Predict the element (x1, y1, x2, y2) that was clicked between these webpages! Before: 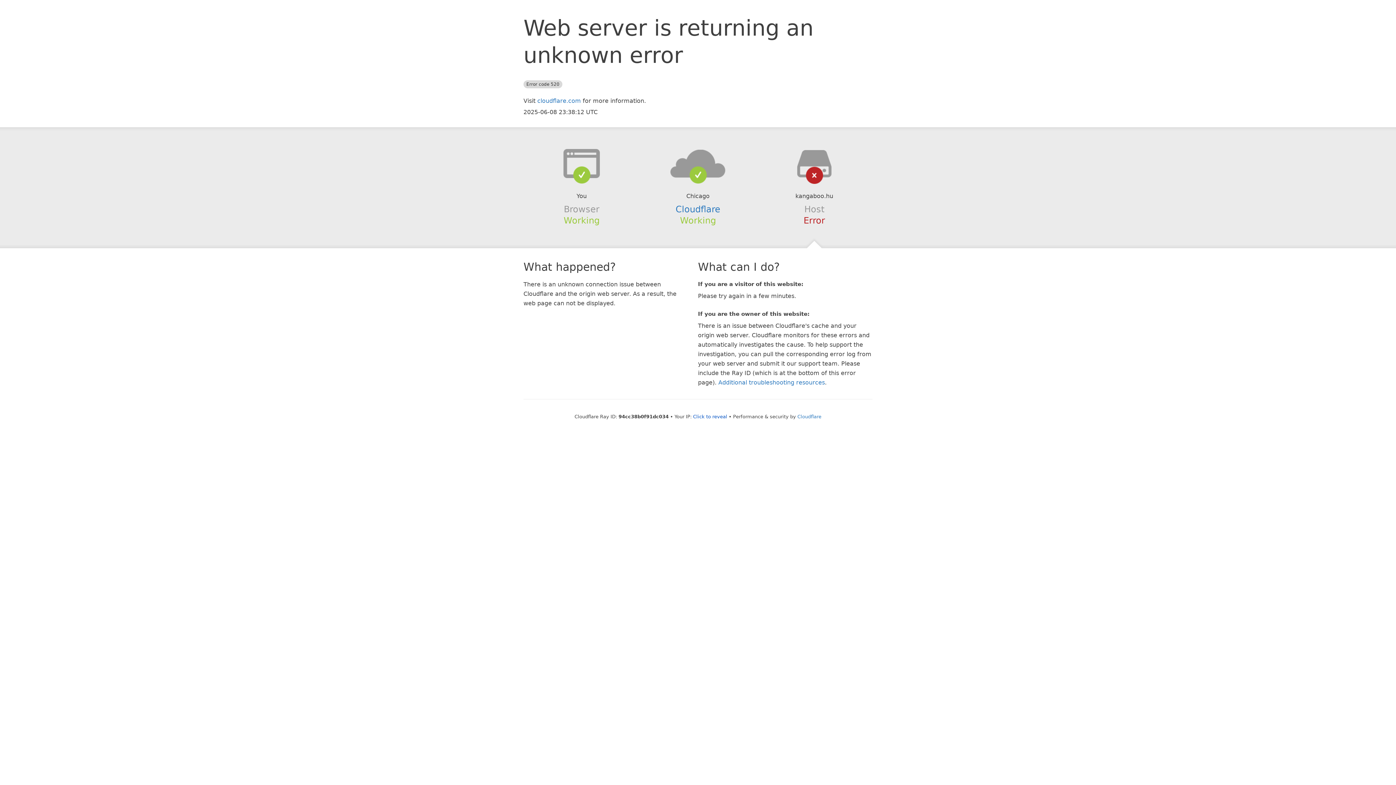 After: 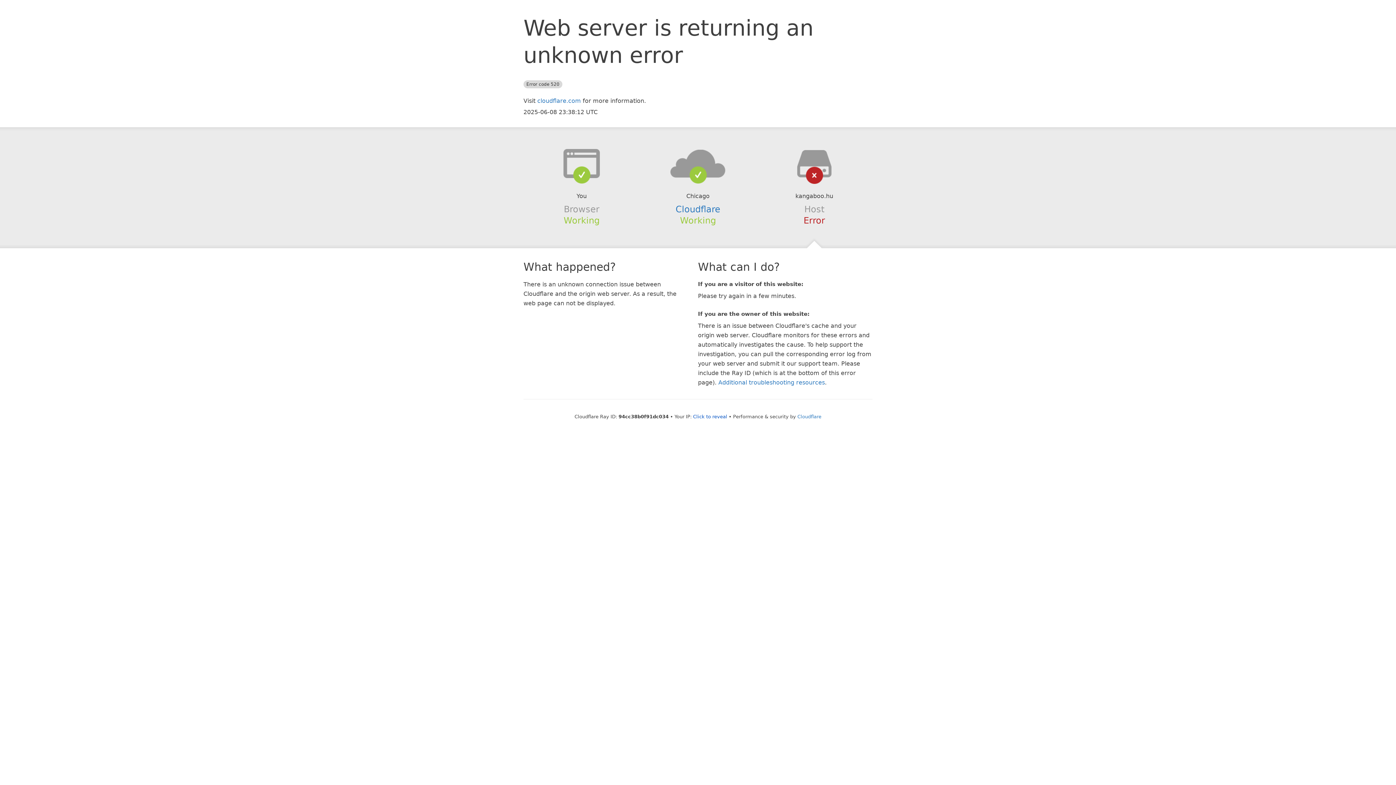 Action: bbox: (639, 148, 756, 178)